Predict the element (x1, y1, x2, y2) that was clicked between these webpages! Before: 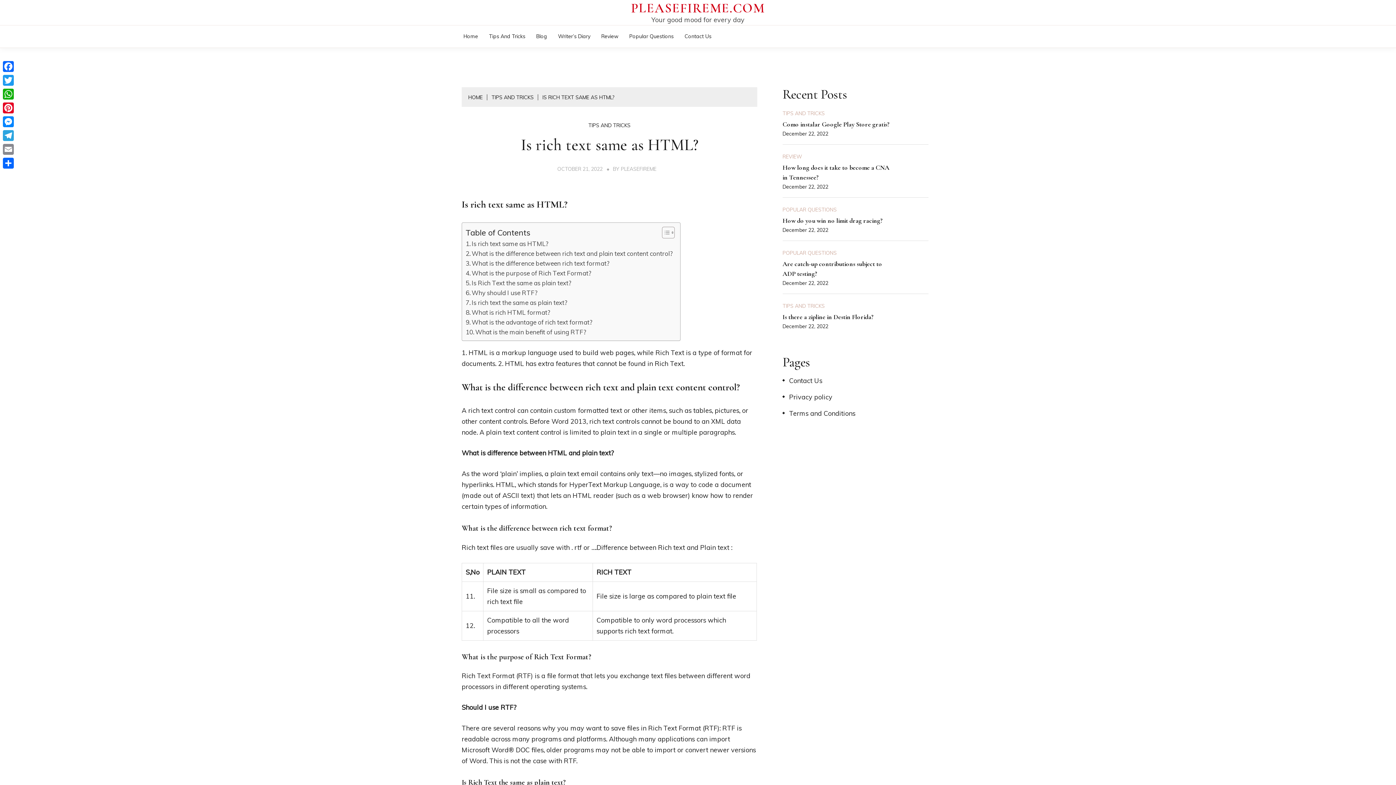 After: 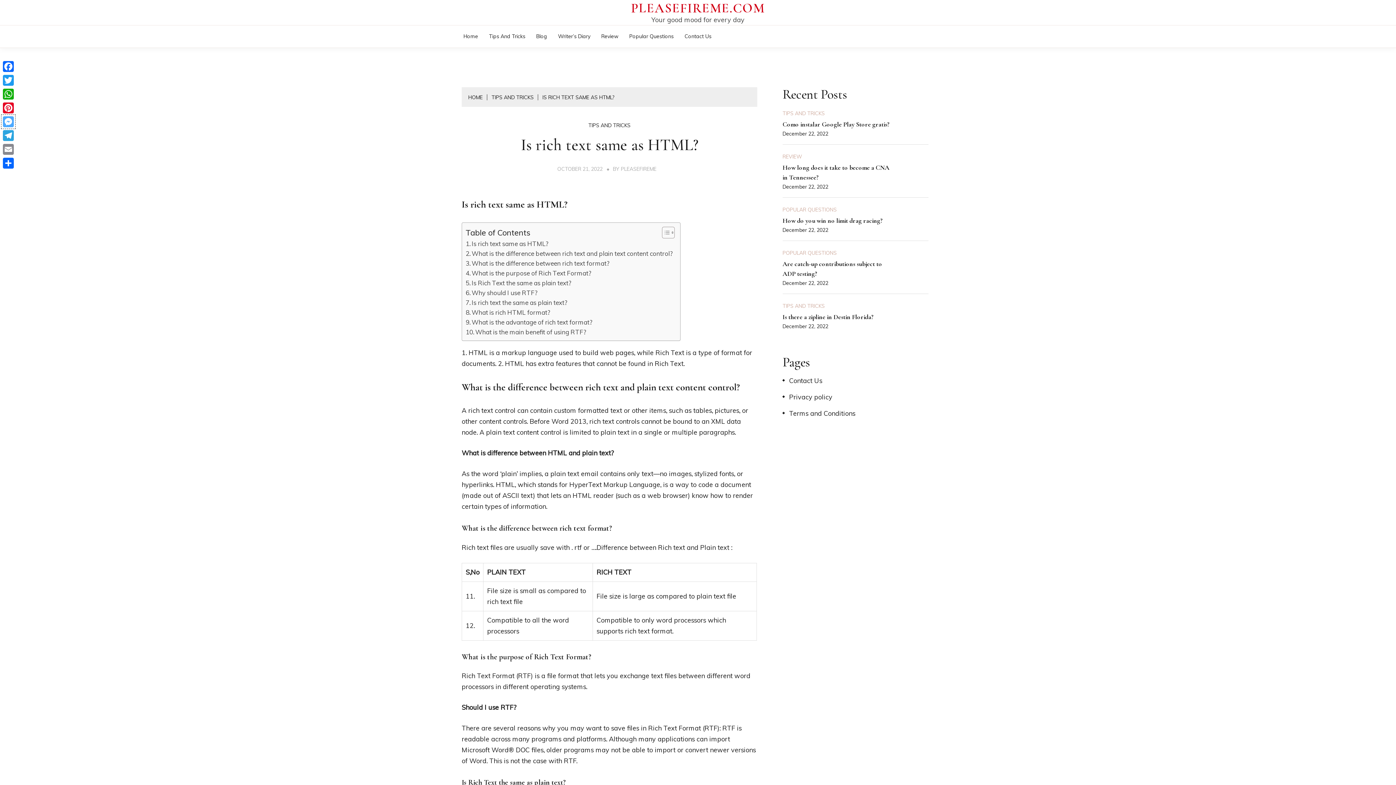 Action: bbox: (1, 114, 15, 128) label: Messenger